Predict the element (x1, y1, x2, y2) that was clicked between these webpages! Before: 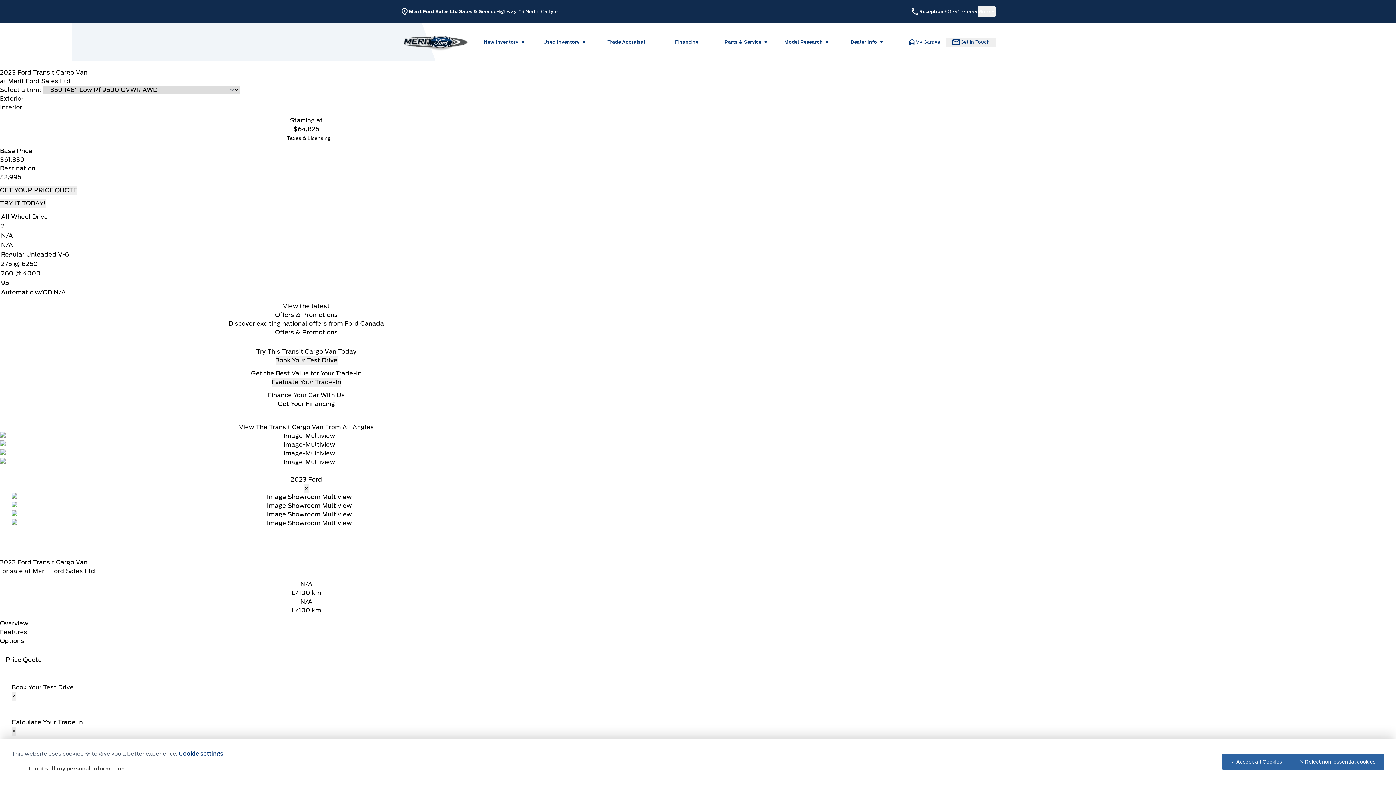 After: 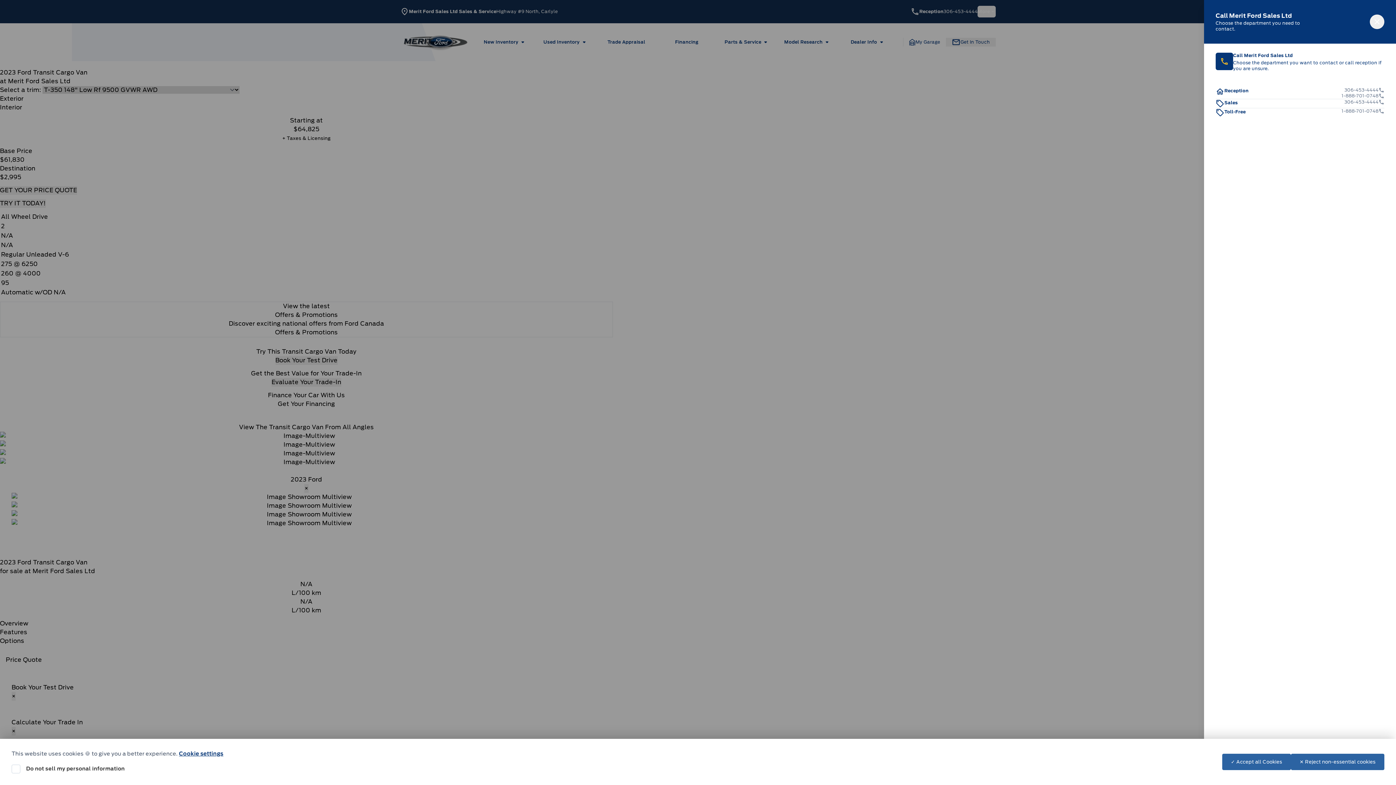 Action: label: More bbox: (977, 5, 996, 17)